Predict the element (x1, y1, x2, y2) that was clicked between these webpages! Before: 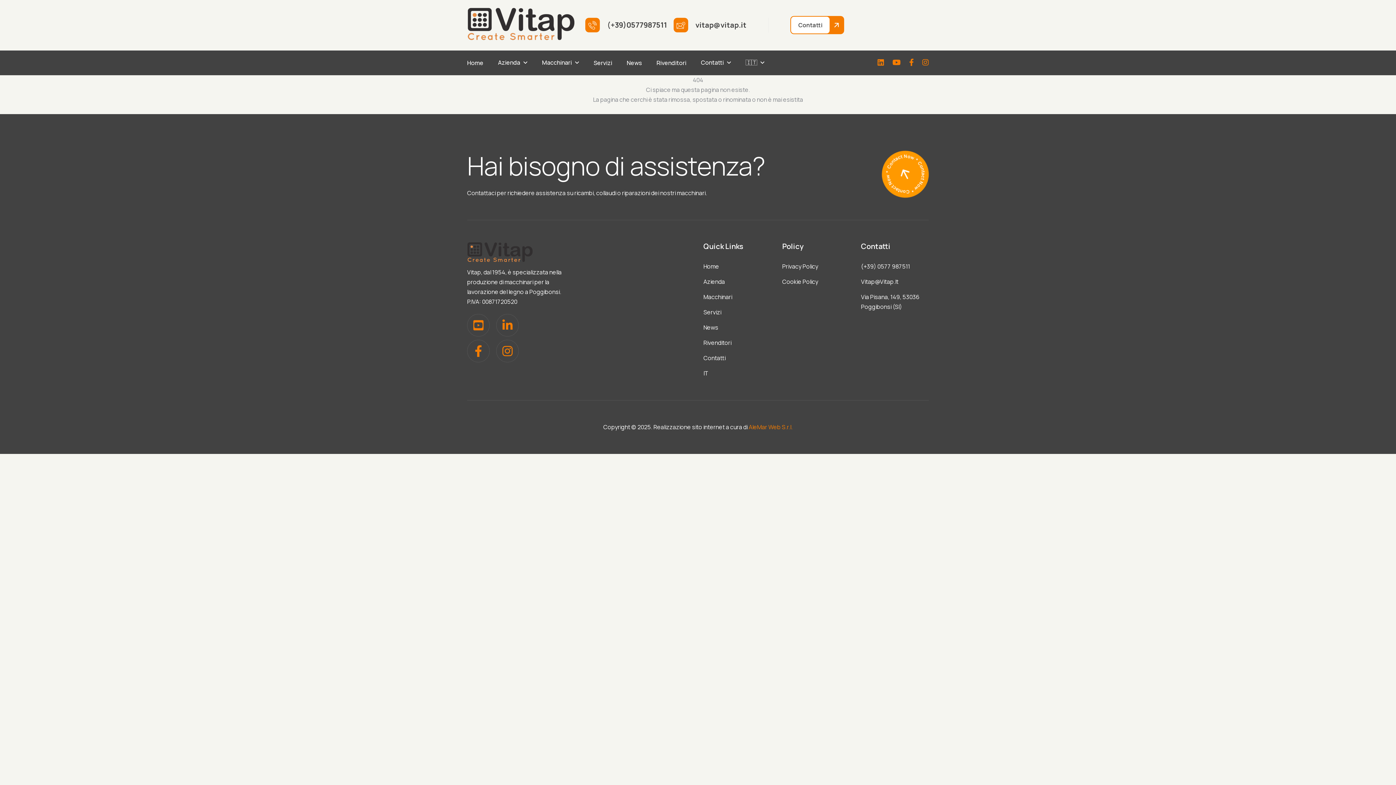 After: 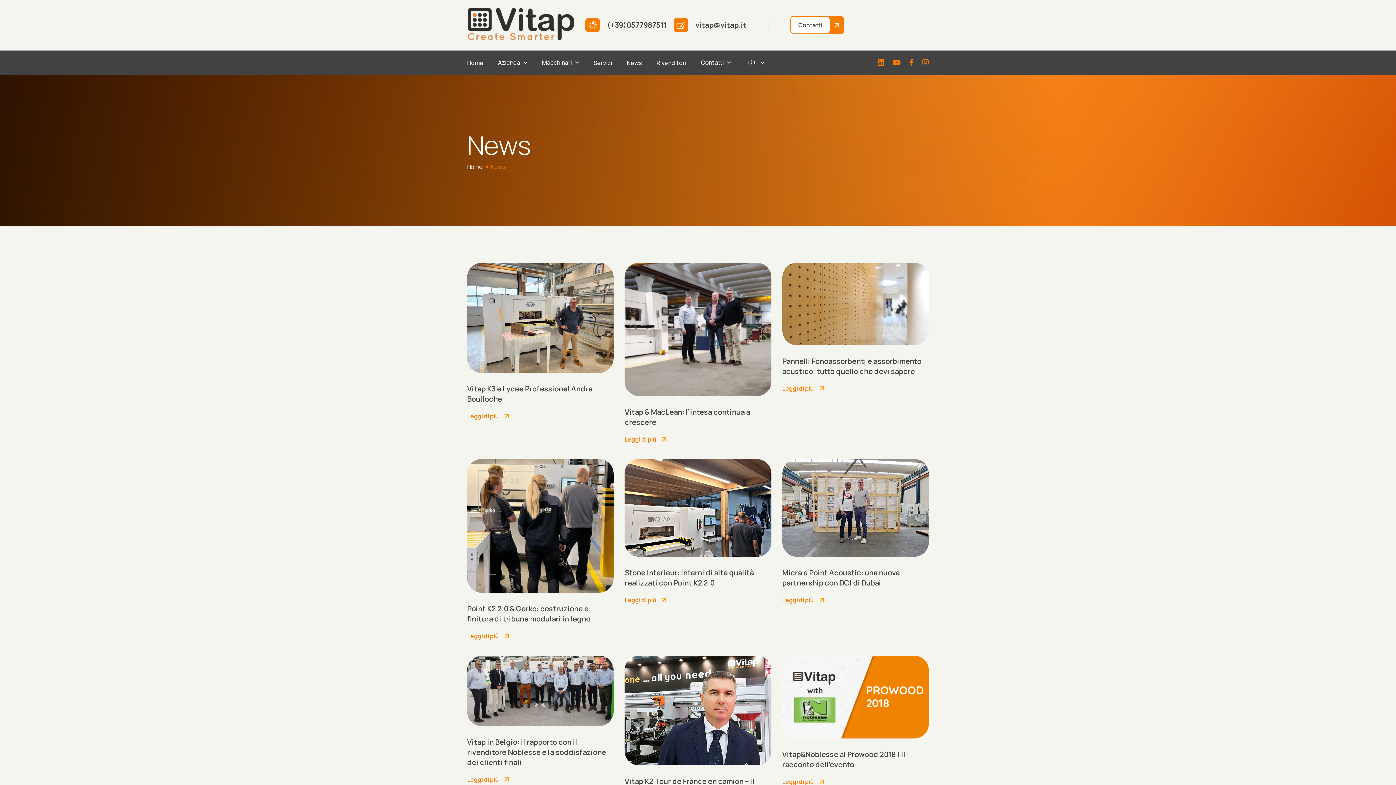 Action: bbox: (619, 54, 649, 71) label: News